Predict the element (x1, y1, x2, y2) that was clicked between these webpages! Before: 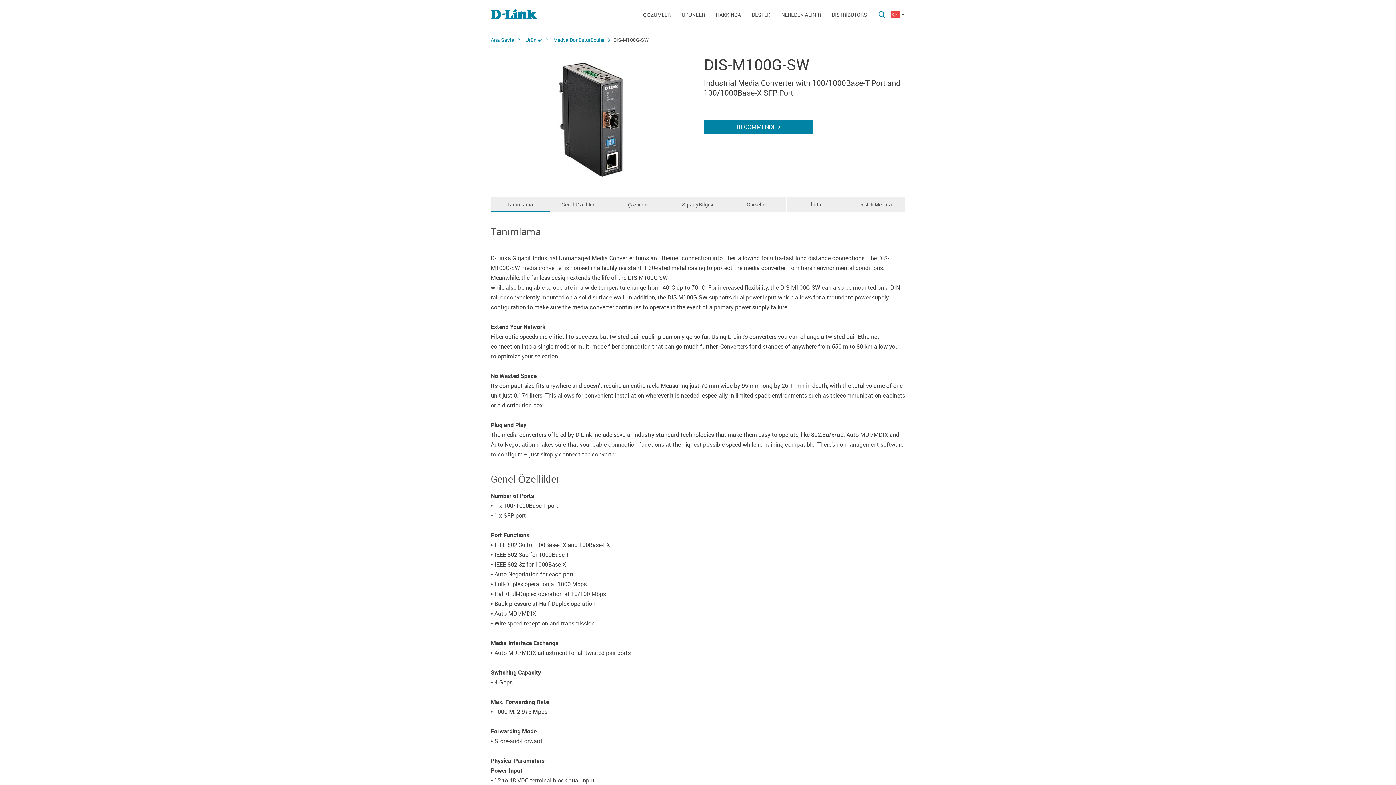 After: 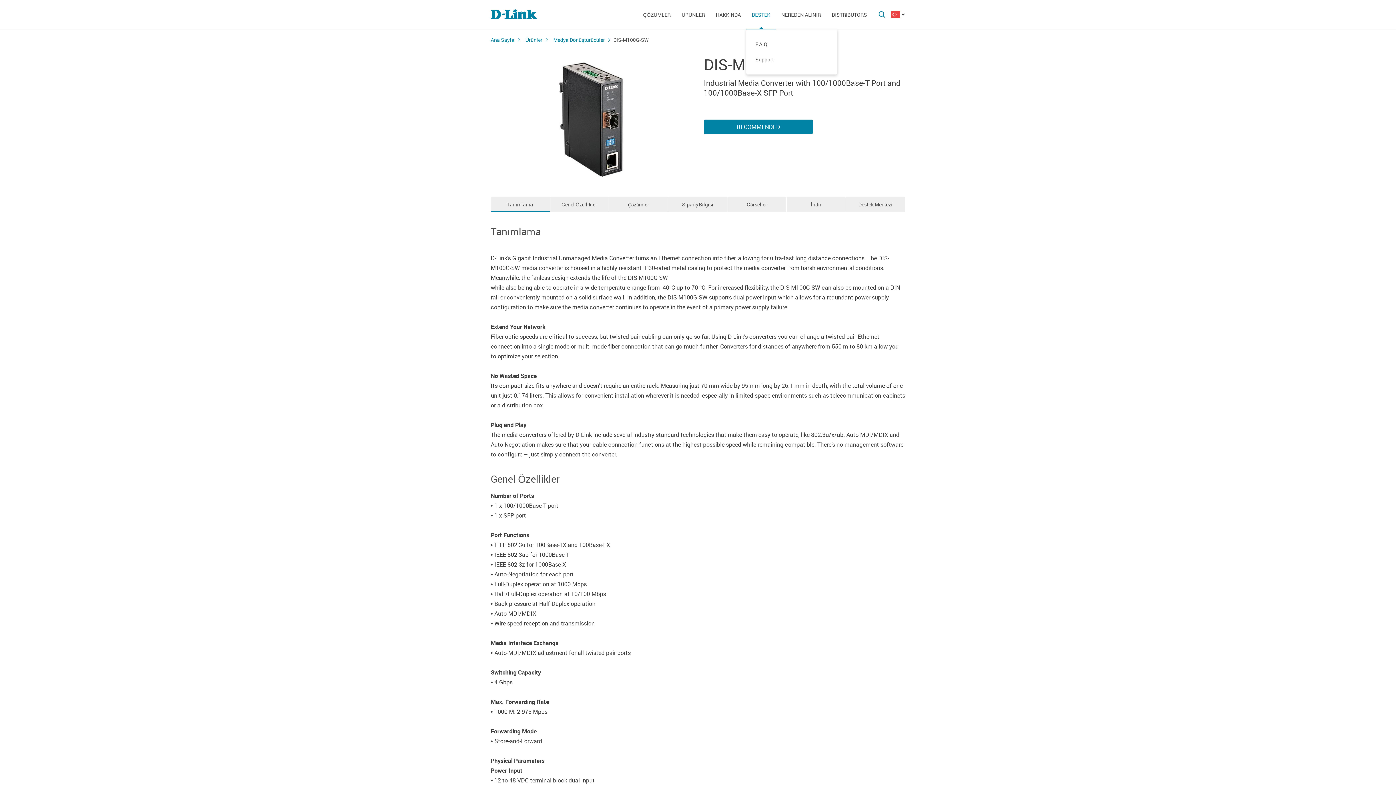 Action: label: DESTEK bbox: (746, 0, 776, 29)